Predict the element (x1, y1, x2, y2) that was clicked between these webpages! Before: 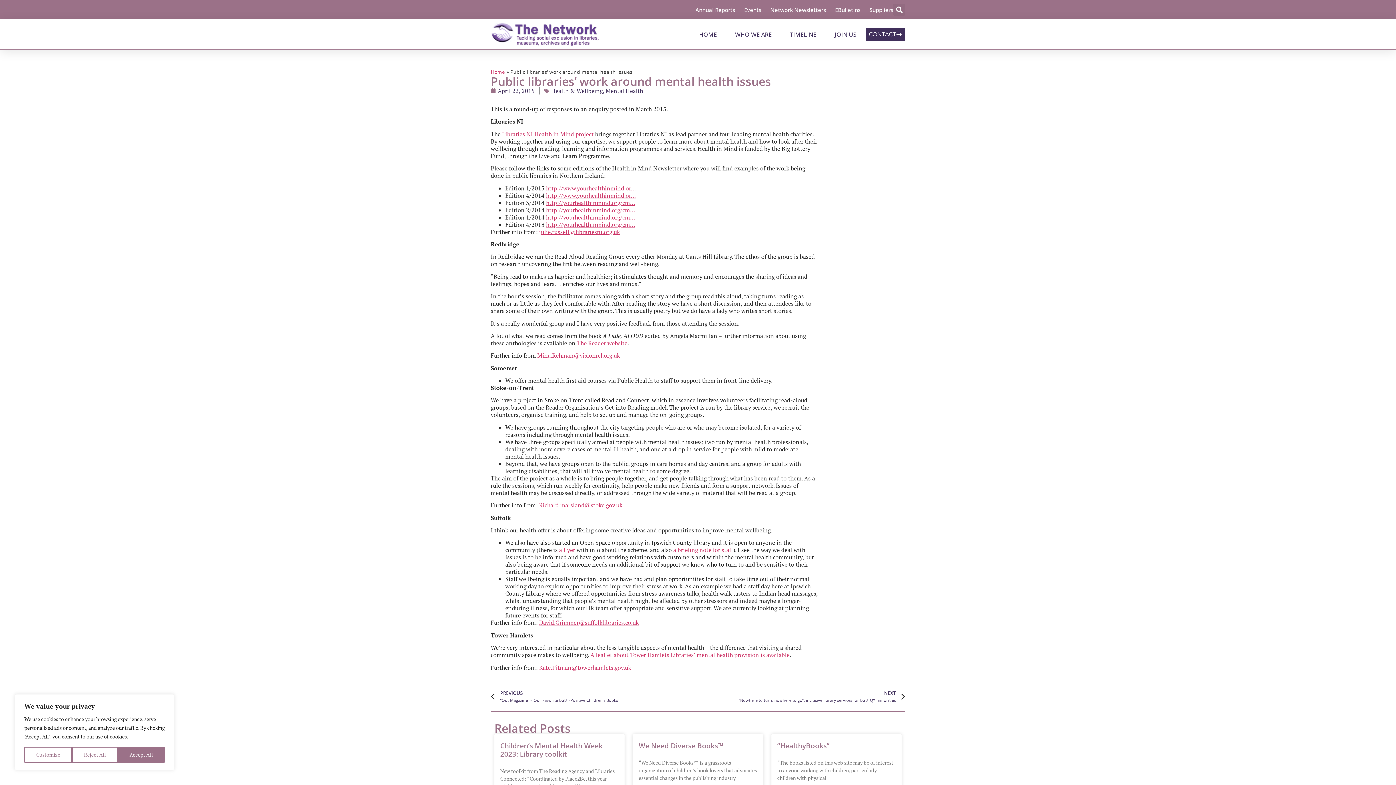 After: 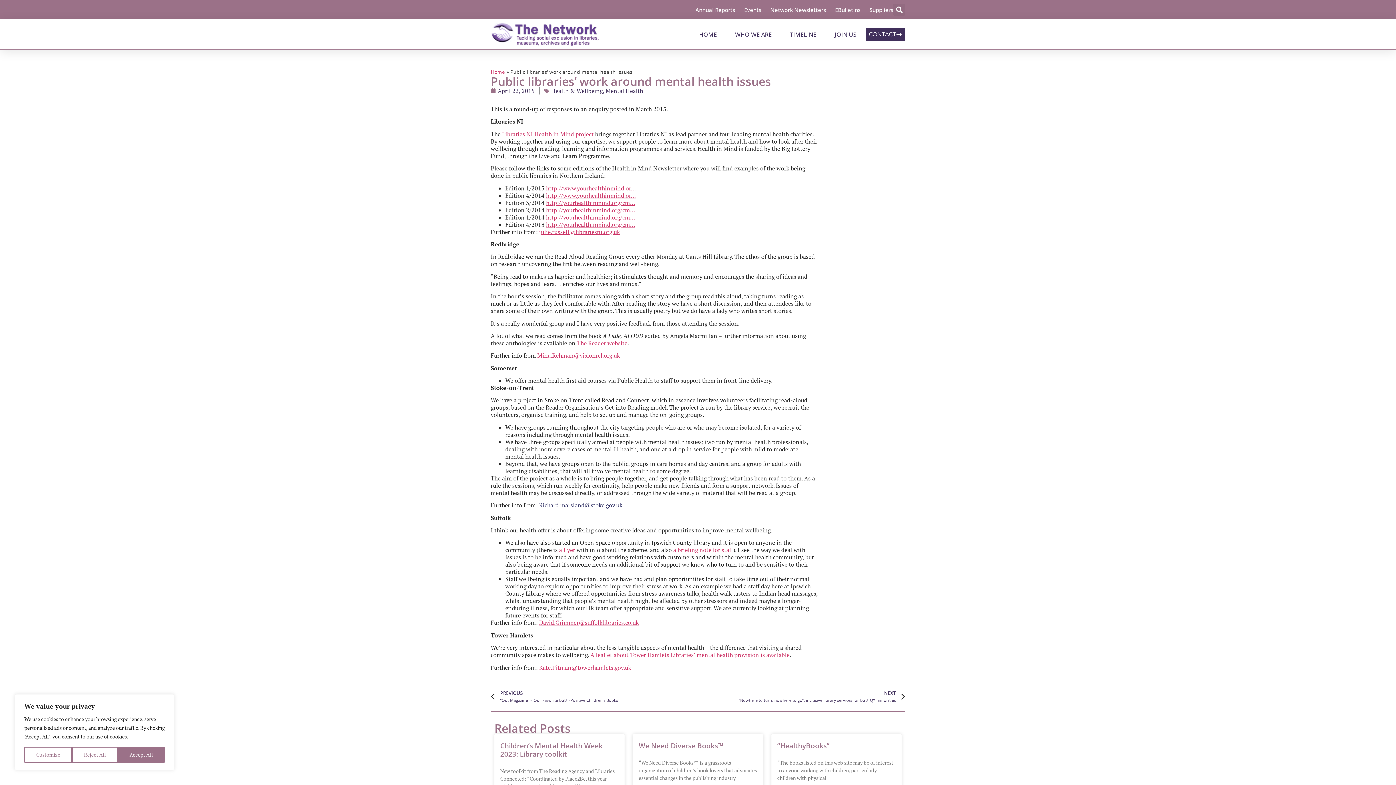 Action: label: Richard.marsland@stoke.gov.uk bbox: (539, 501, 622, 509)